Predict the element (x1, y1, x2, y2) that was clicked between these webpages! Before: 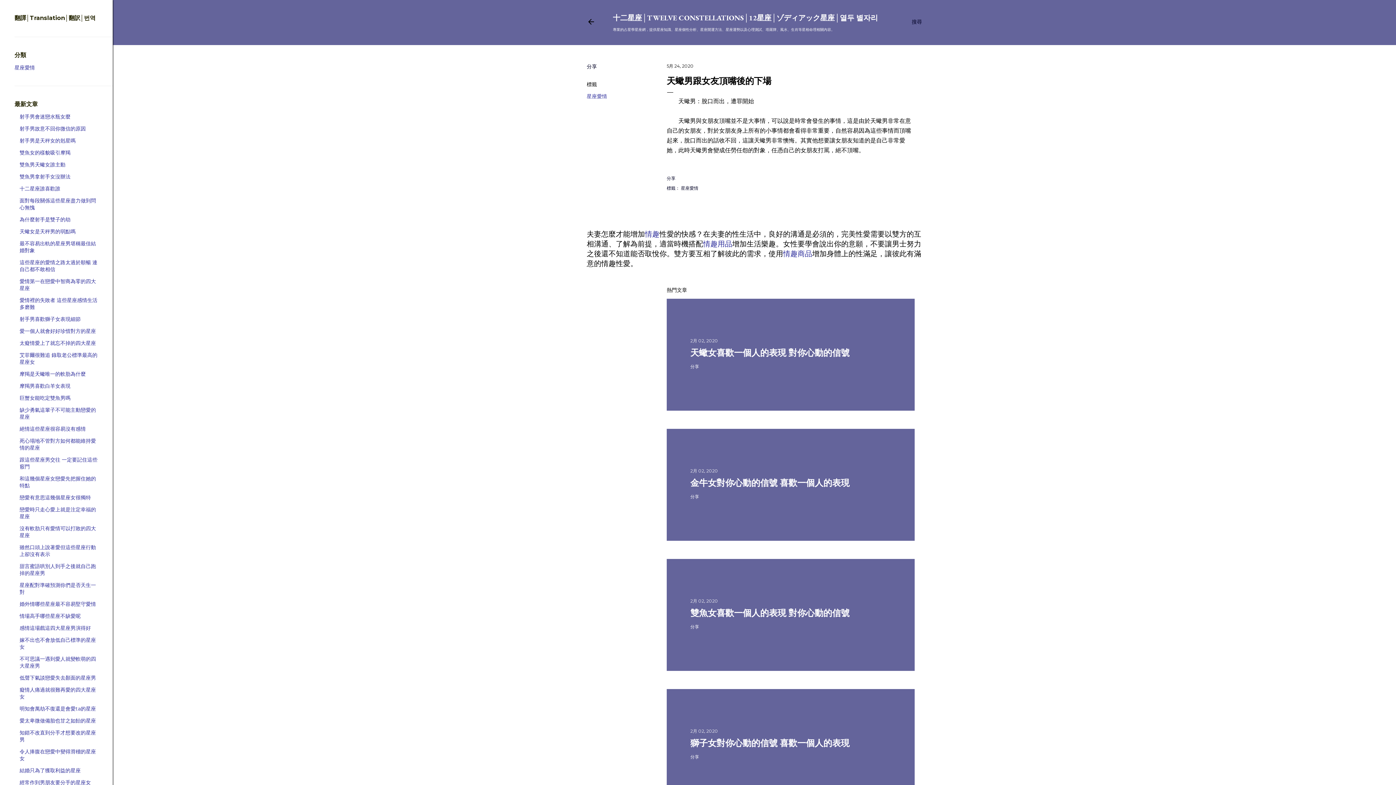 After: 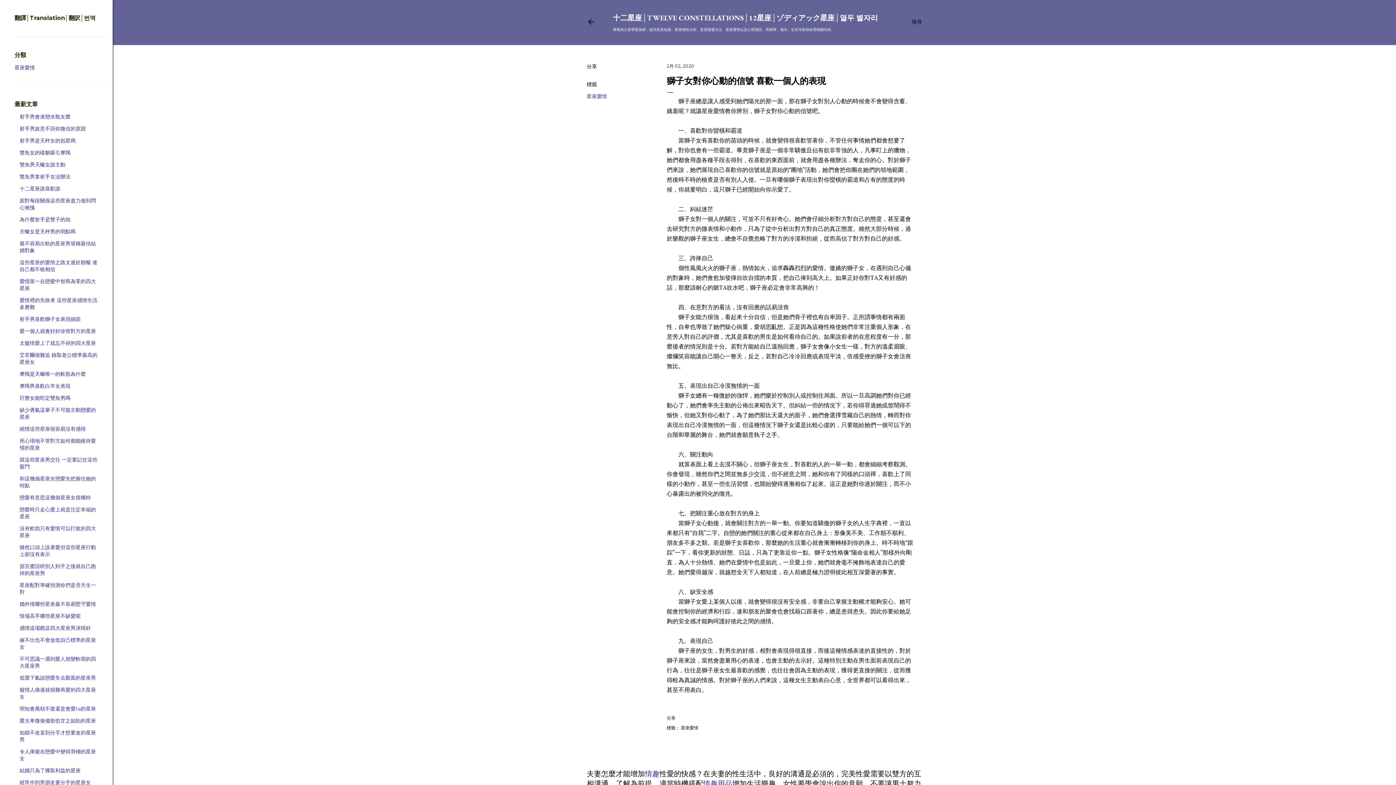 Action: bbox: (690, 737, 849, 749) label: 獅子女對你心動的信號 喜歡一個人的表現